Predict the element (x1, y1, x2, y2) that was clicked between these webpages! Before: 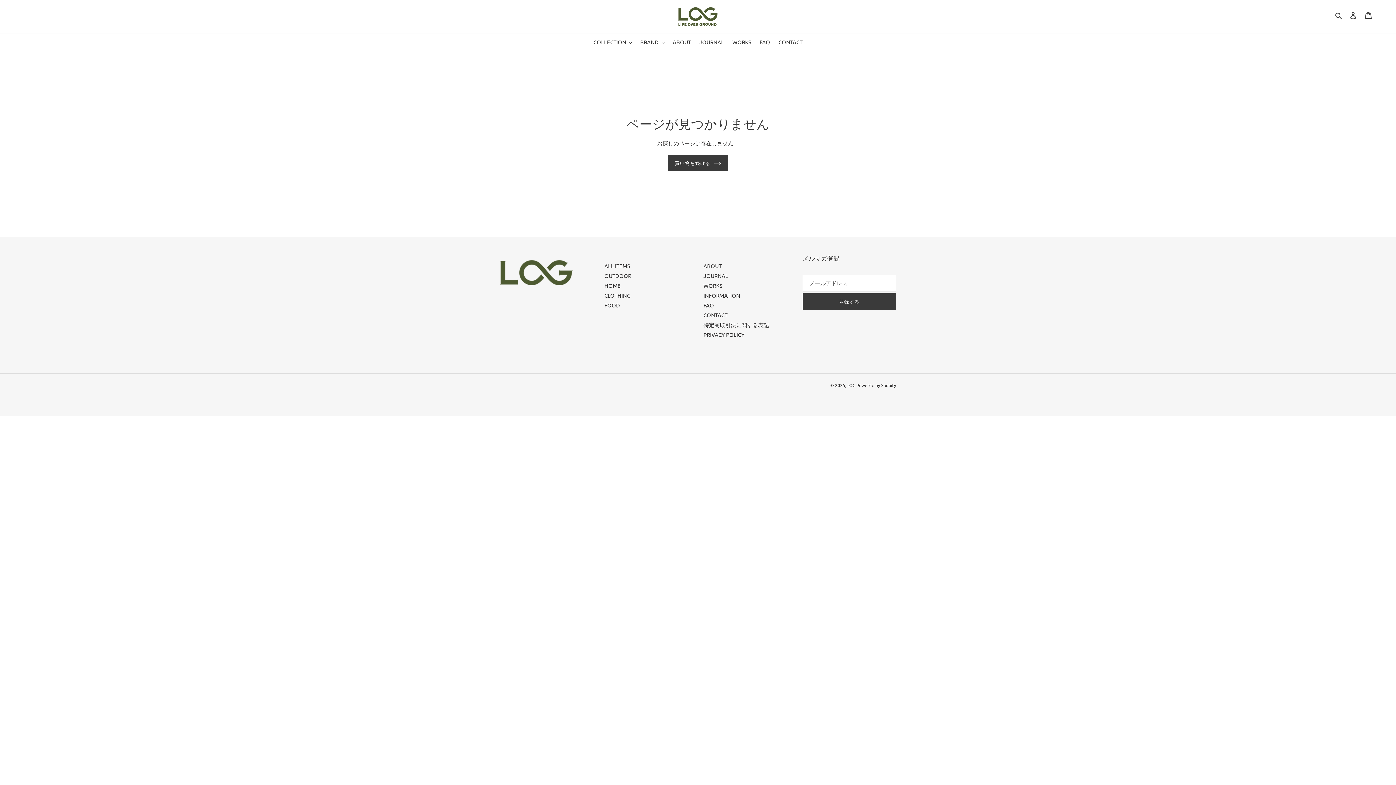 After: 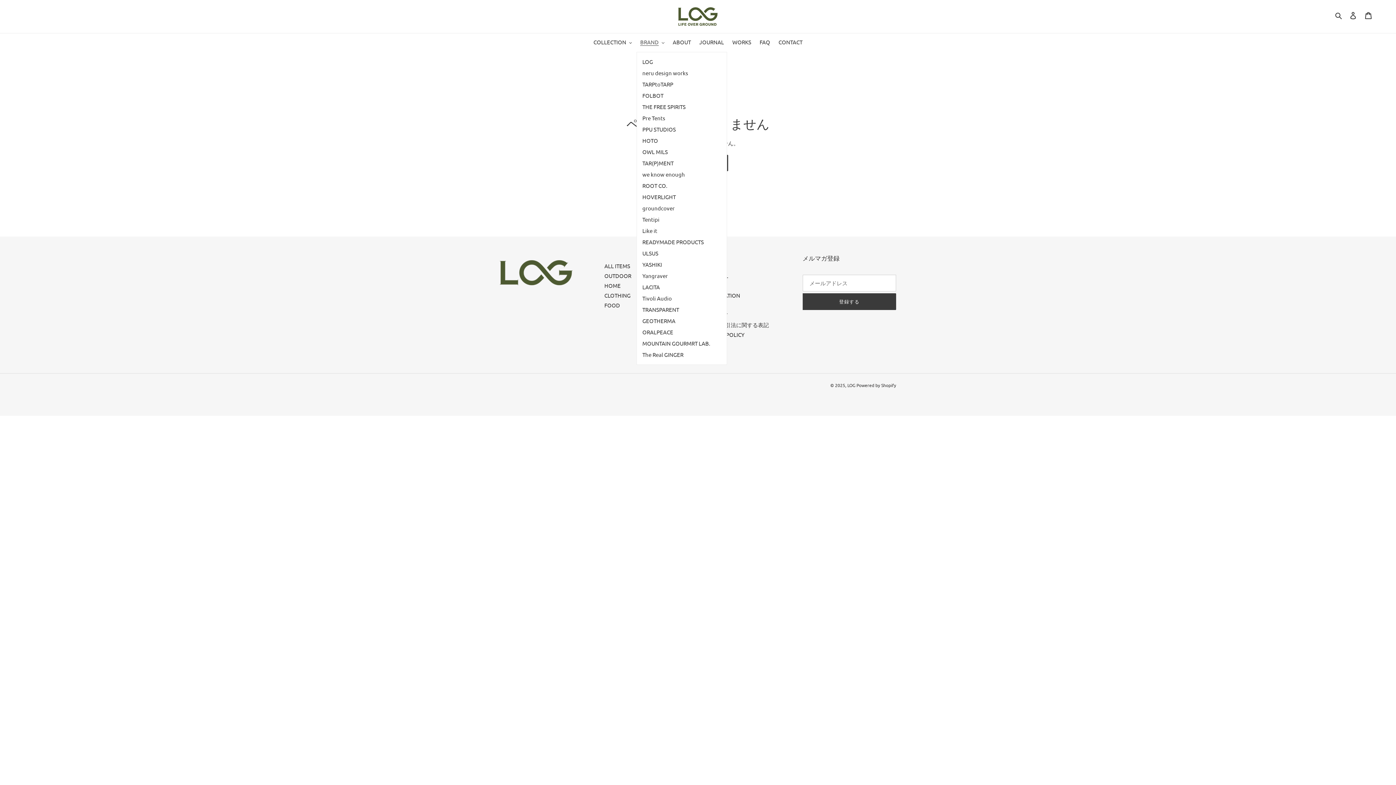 Action: bbox: (636, 37, 668, 47) label: BRAND